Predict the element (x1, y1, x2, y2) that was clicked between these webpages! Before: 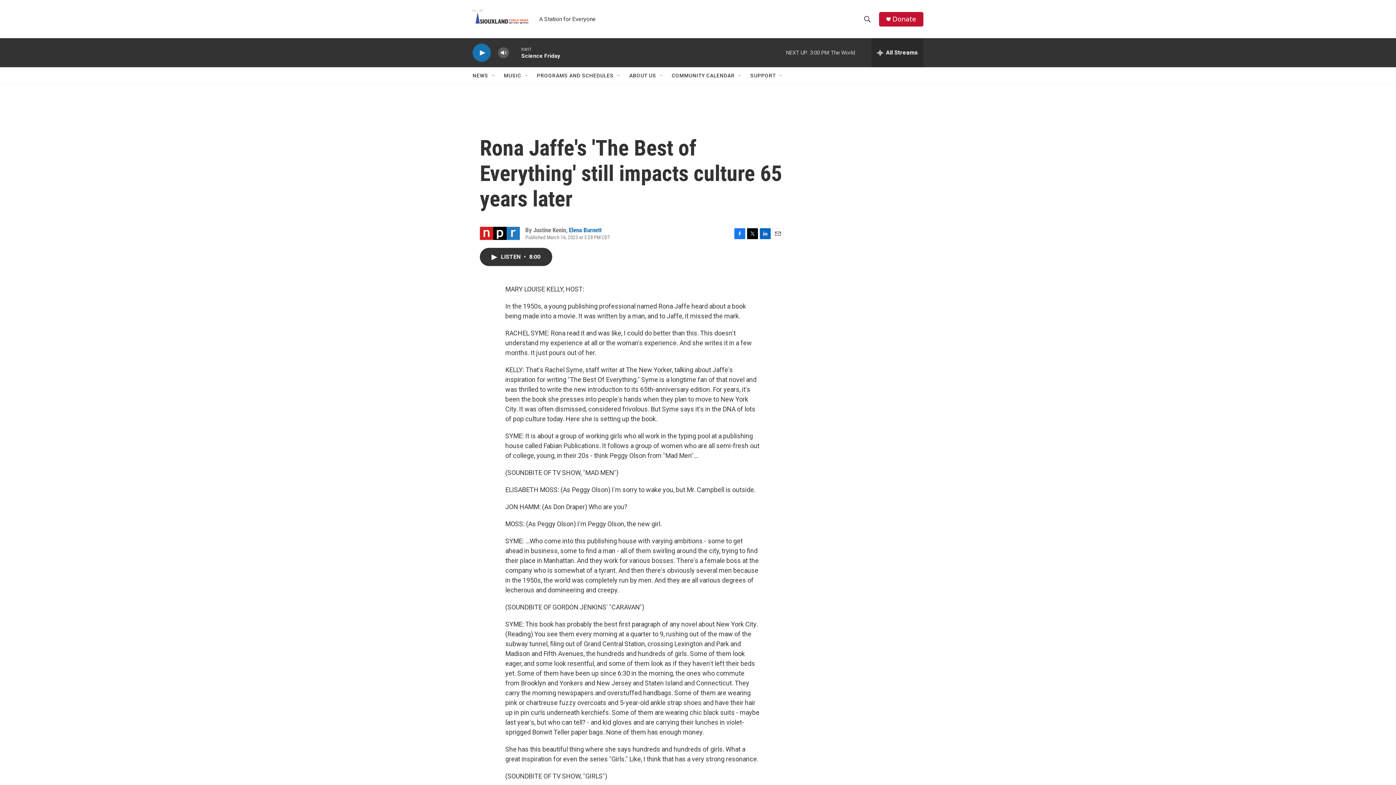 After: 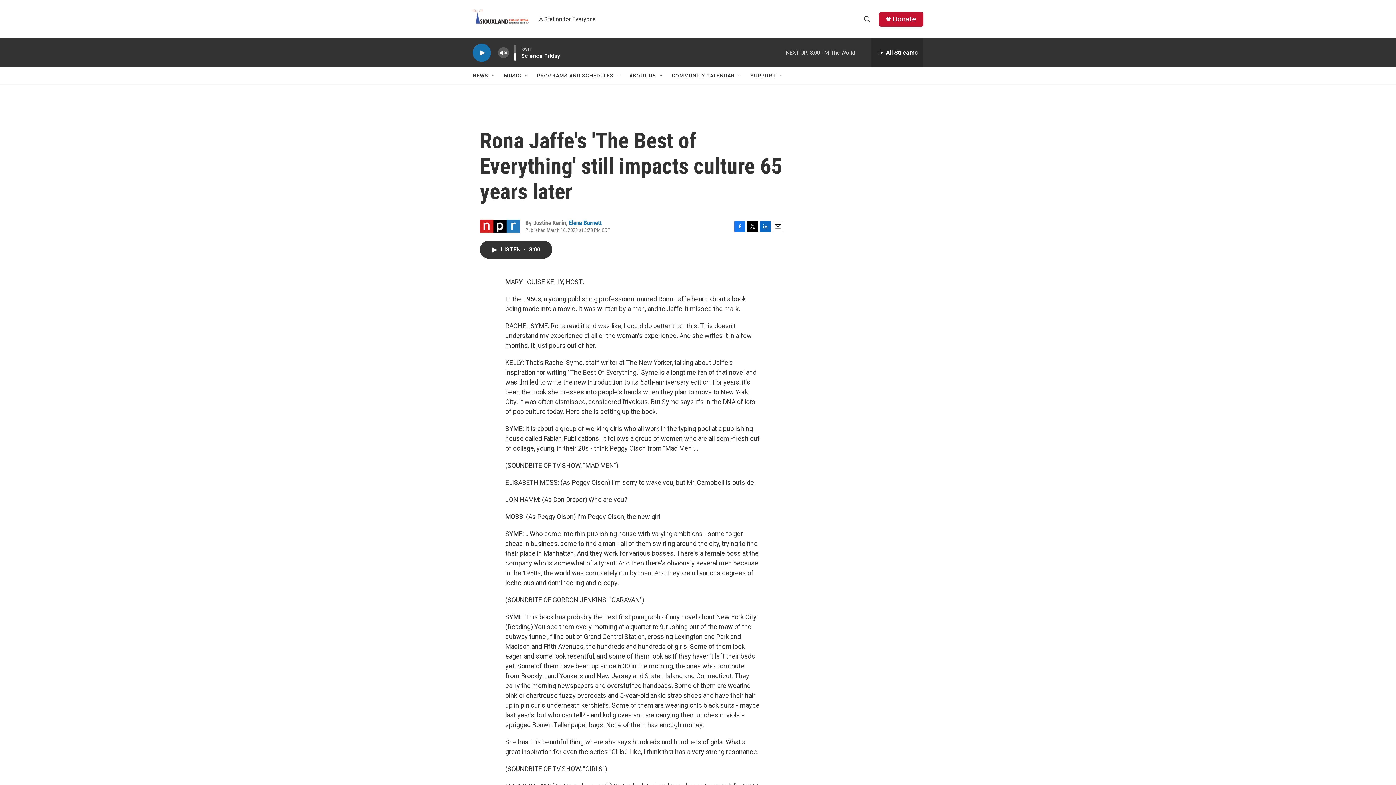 Action: bbox: (497, 44, 509, 60) label: volume